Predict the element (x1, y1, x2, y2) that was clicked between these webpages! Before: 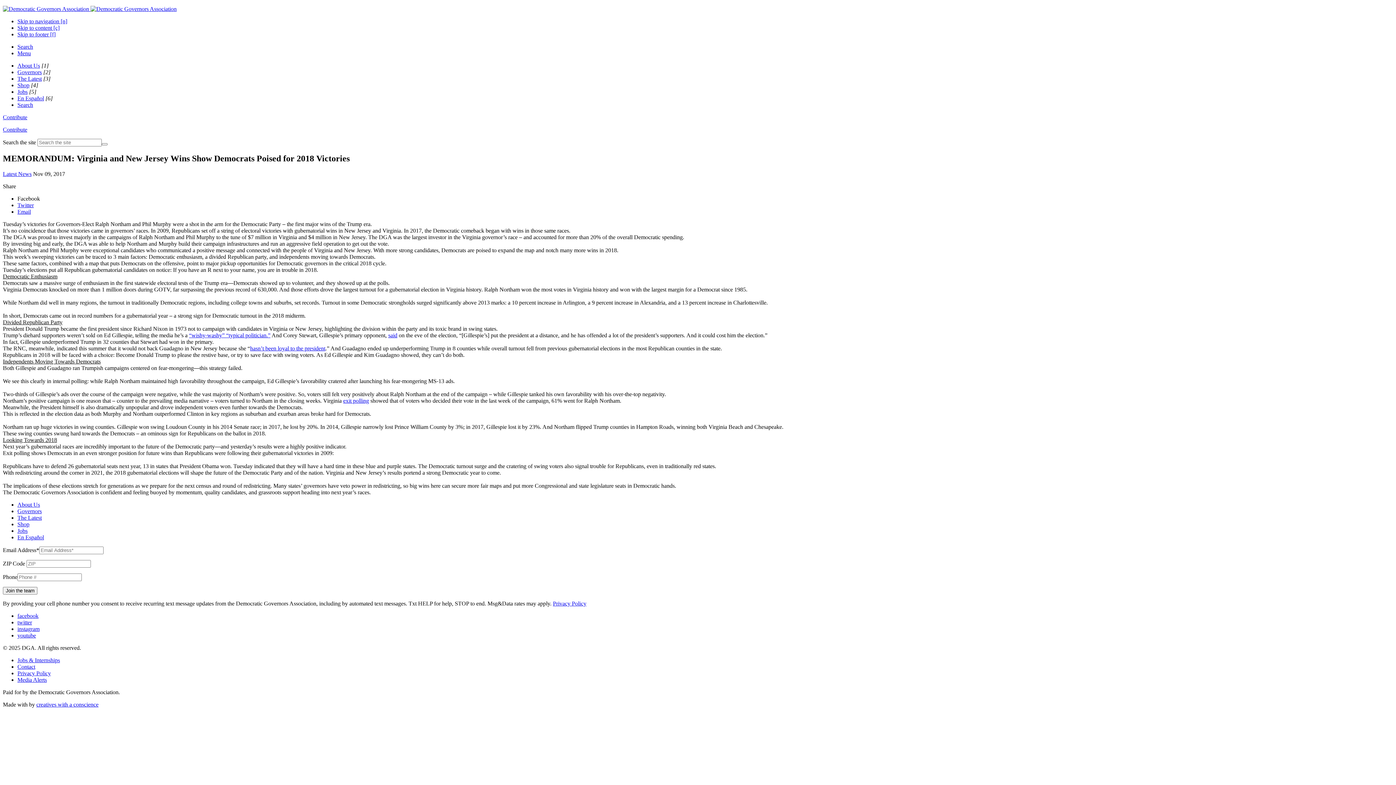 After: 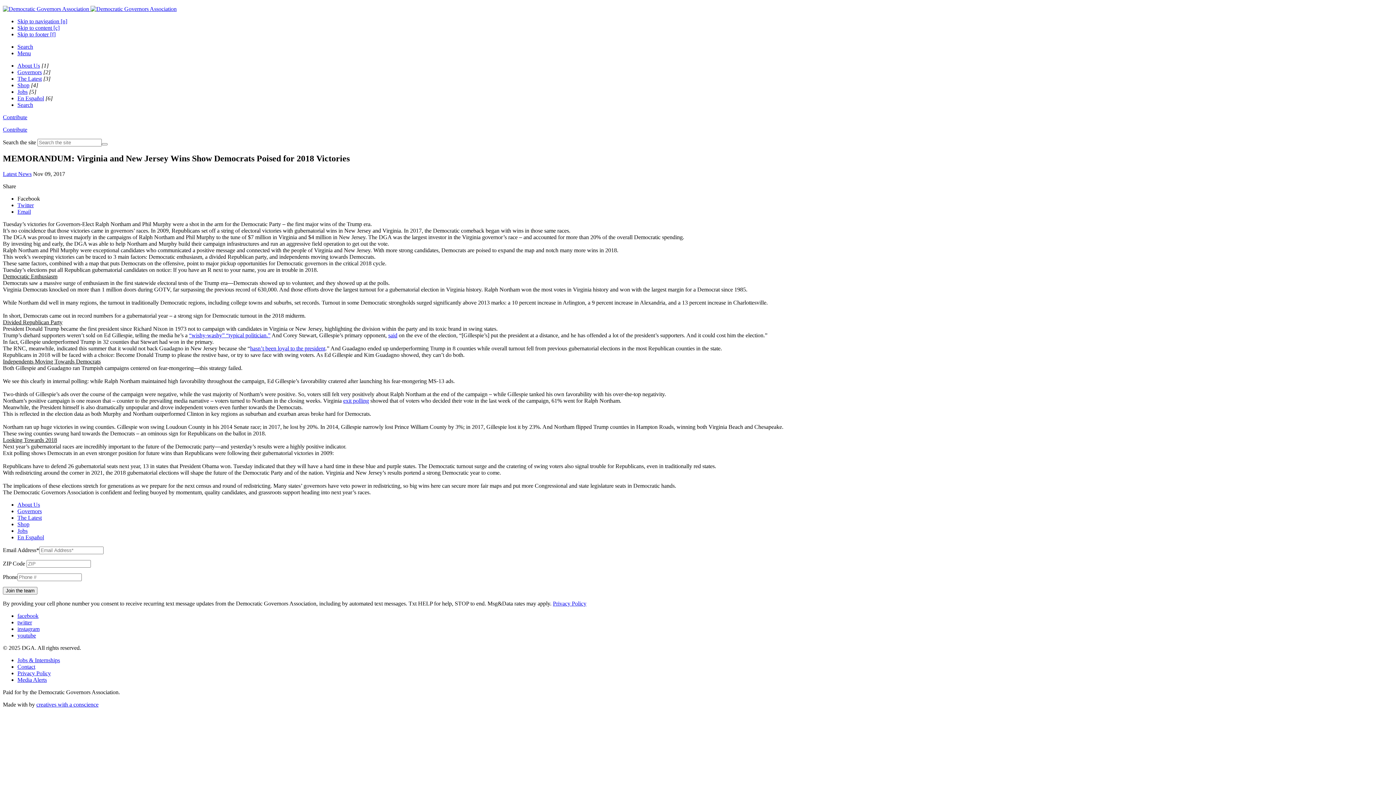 Action: bbox: (36, 701, 98, 707) label: creatives with a conscience